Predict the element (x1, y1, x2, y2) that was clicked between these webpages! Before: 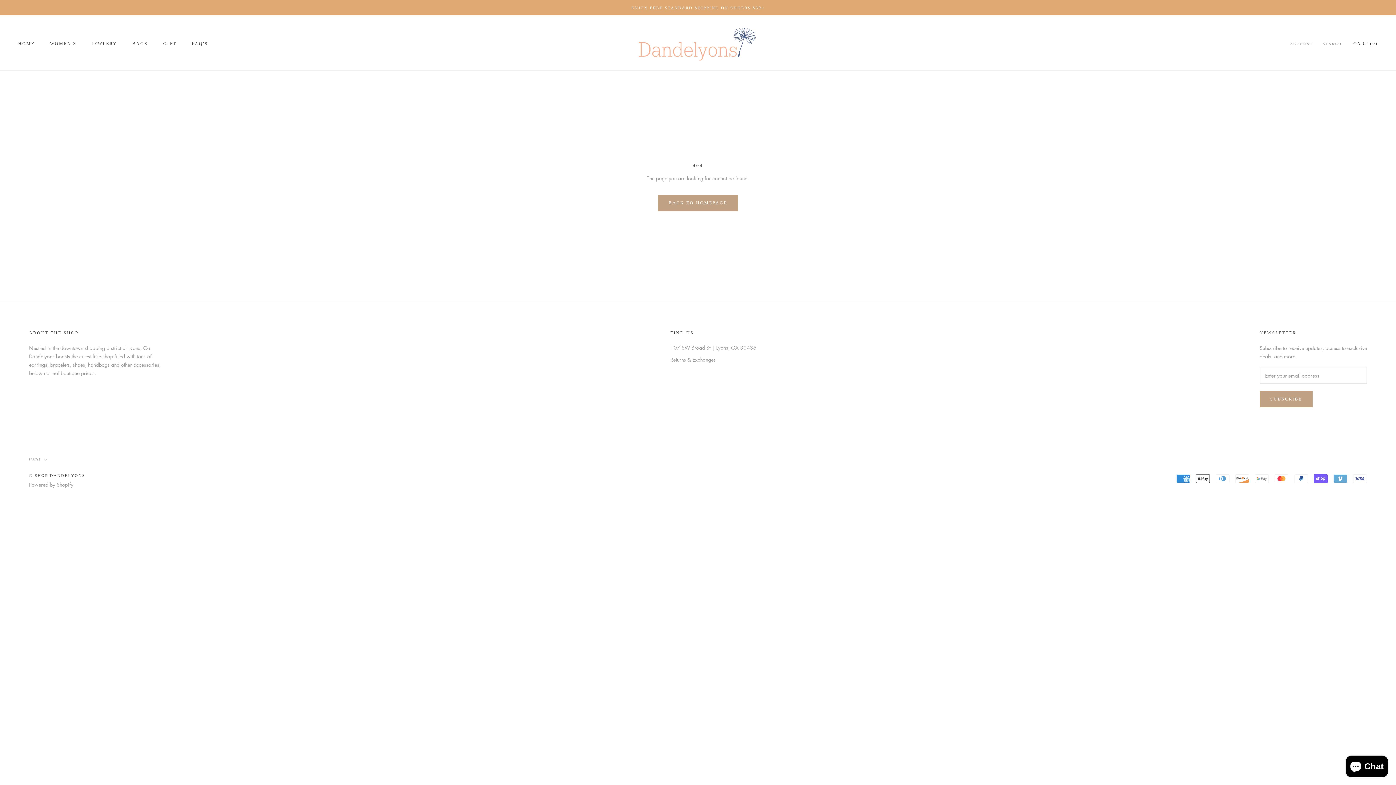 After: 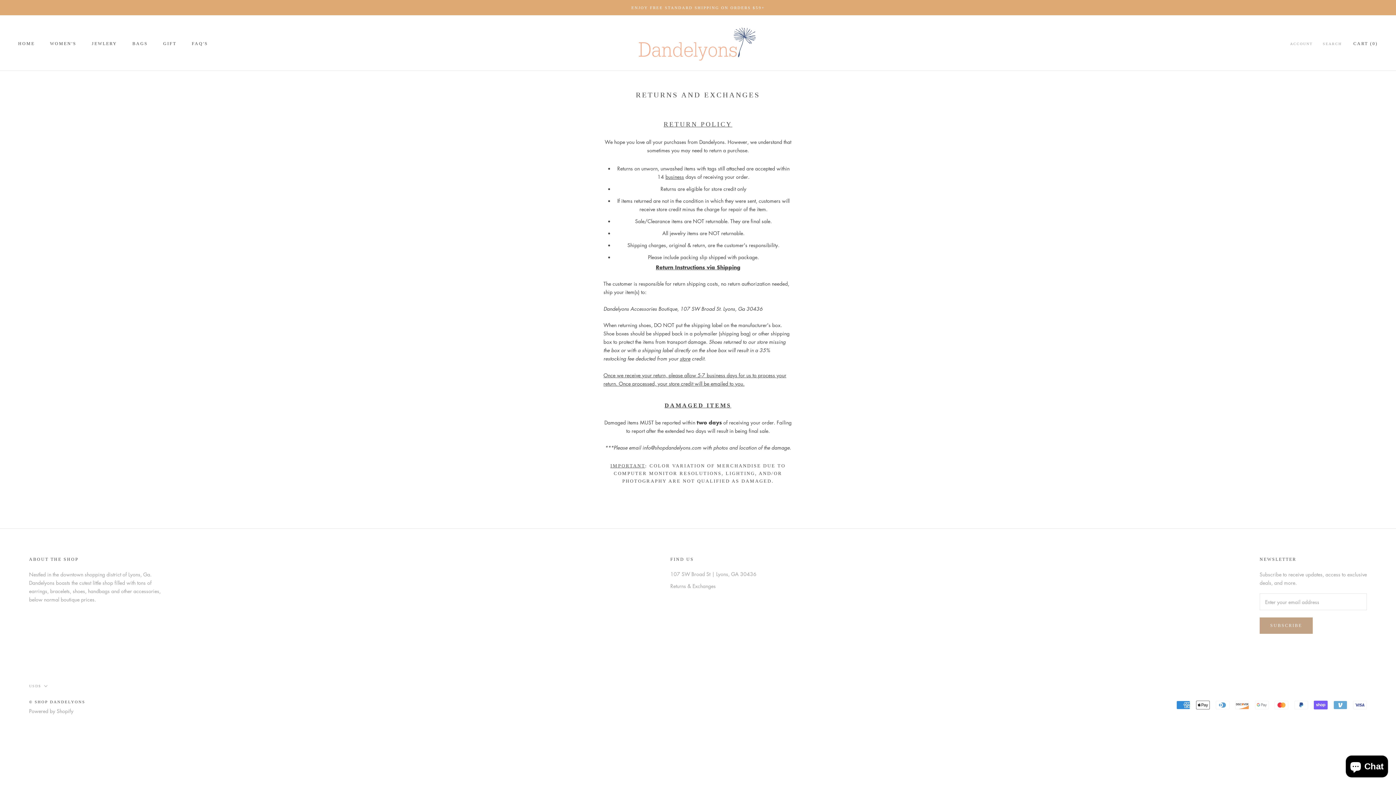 Action: label: Returns & Exchanges bbox: (670, 356, 756, 363)